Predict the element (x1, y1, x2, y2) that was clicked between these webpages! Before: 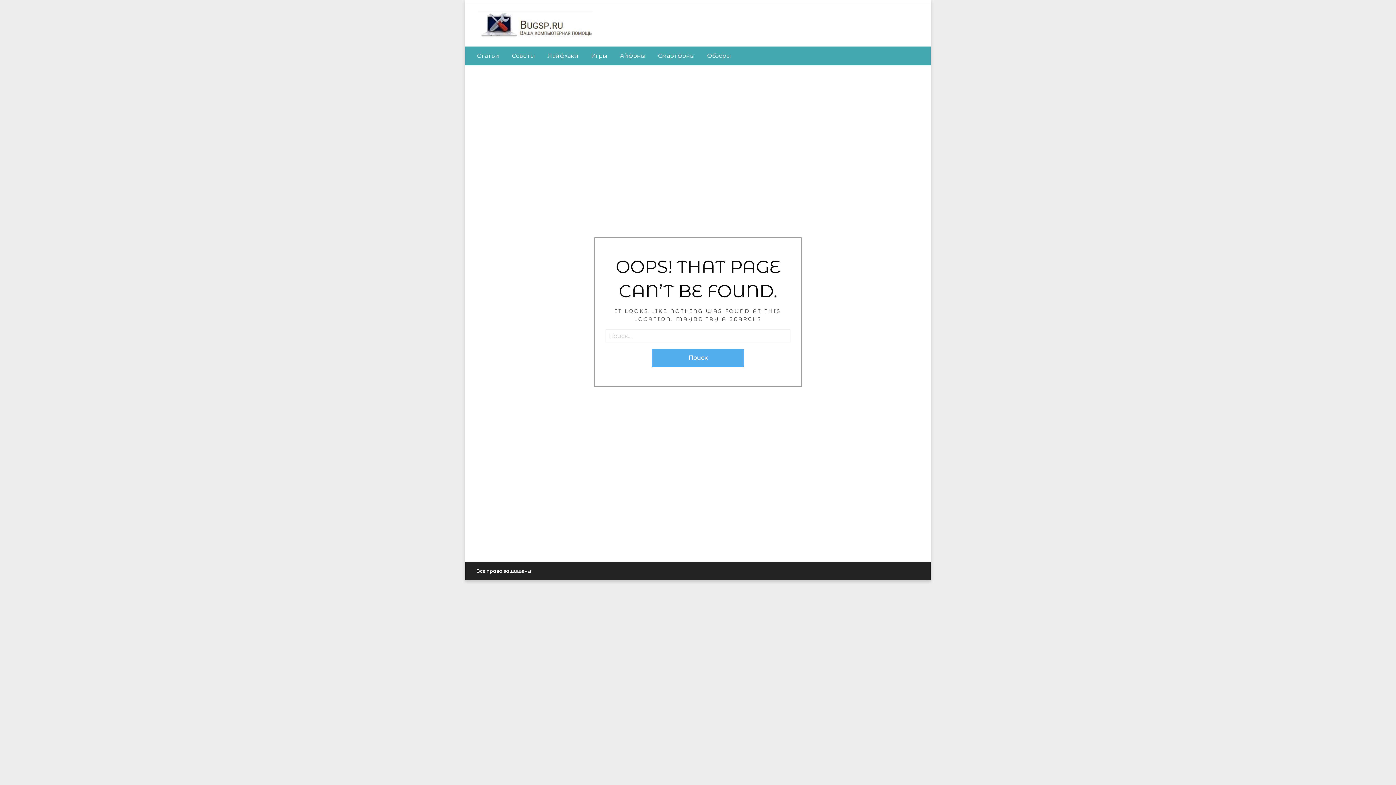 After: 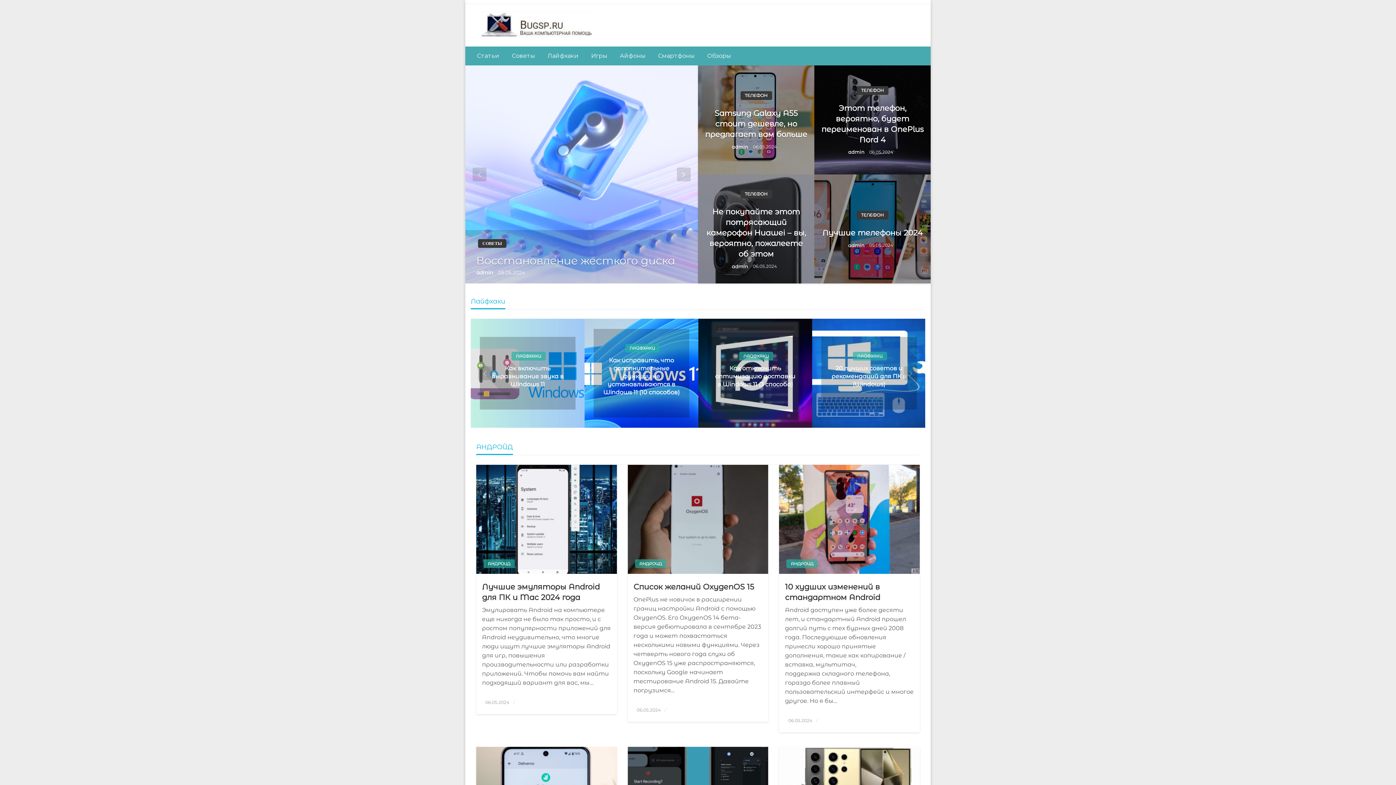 Action: bbox: (478, 14, 593, 32)